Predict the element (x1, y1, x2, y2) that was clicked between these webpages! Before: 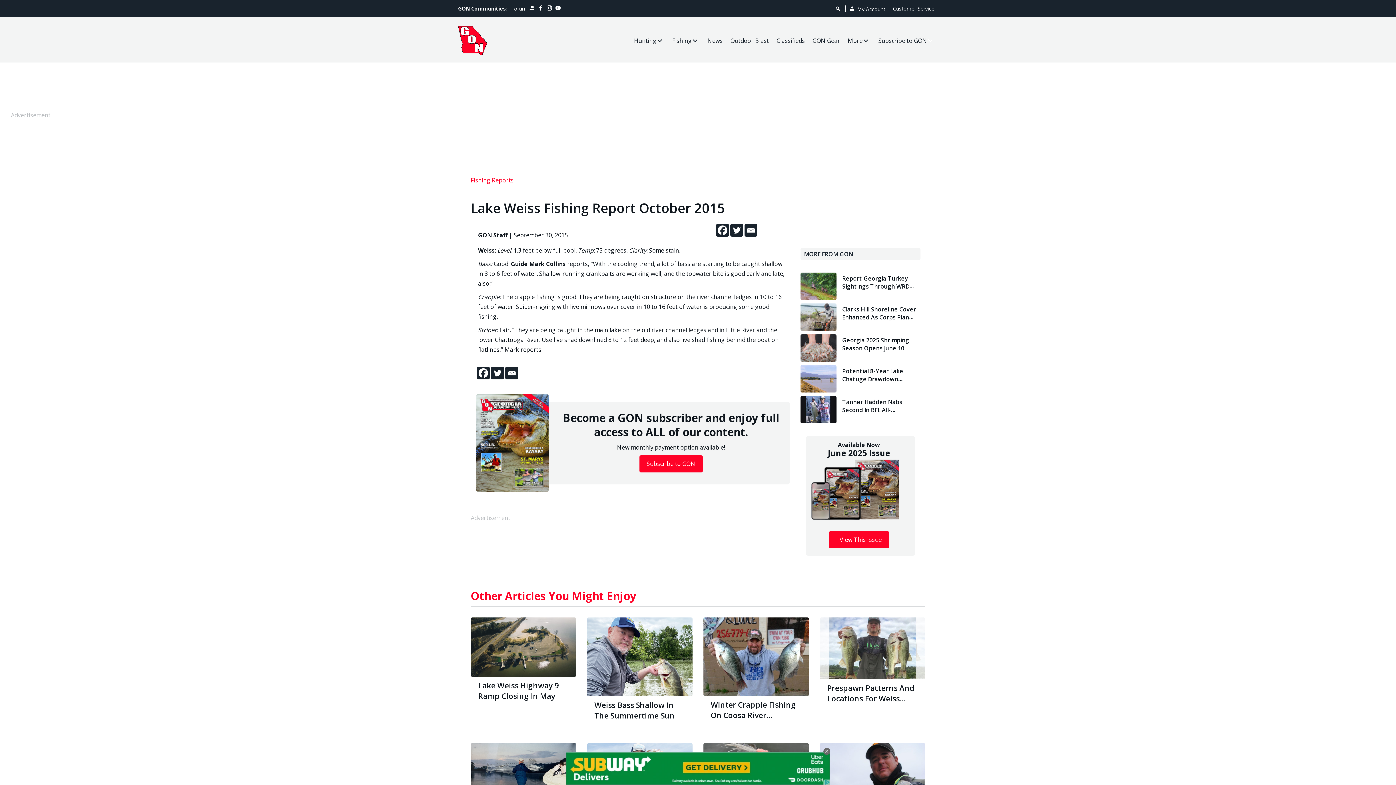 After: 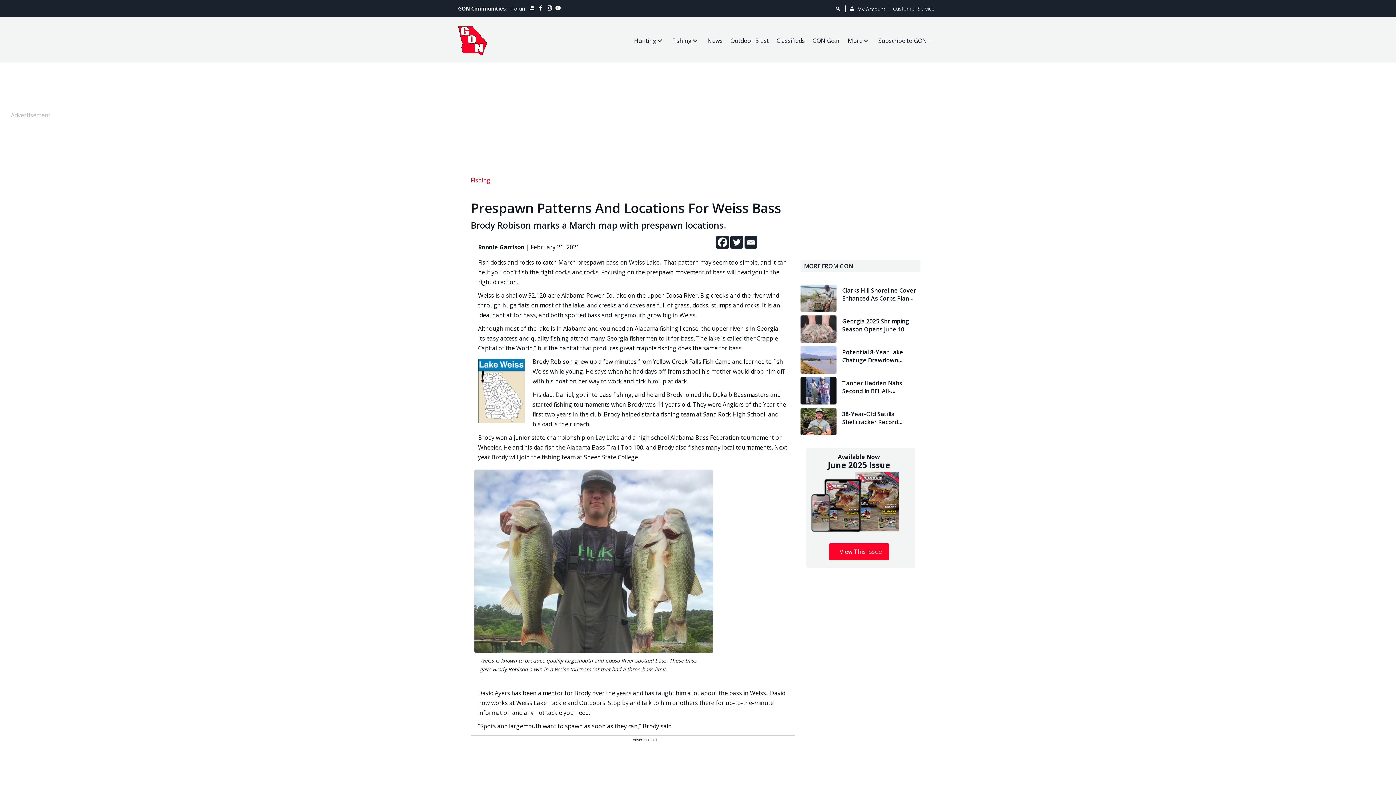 Action: bbox: (827, 683, 918, 704) label: Prespawn Patterns And Locations For Weiss Bass